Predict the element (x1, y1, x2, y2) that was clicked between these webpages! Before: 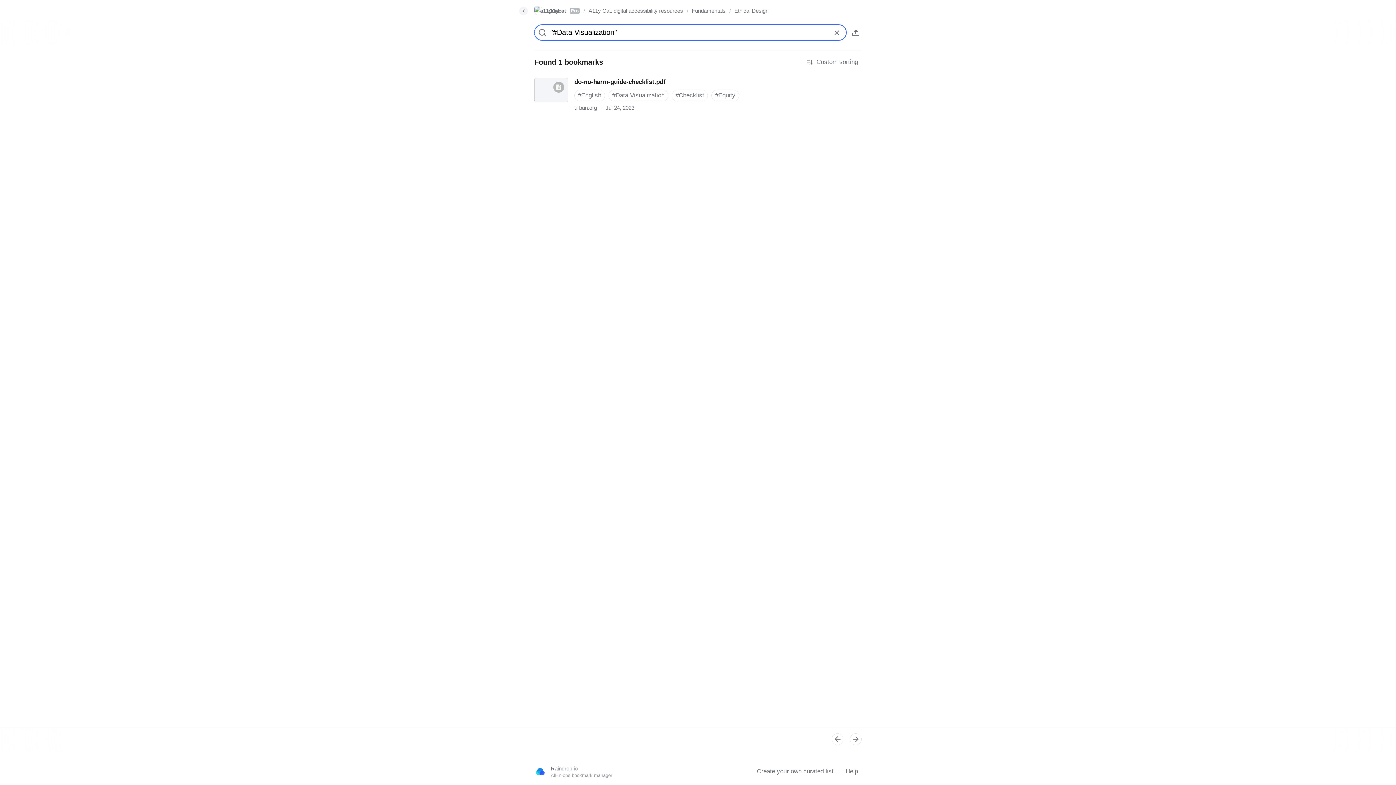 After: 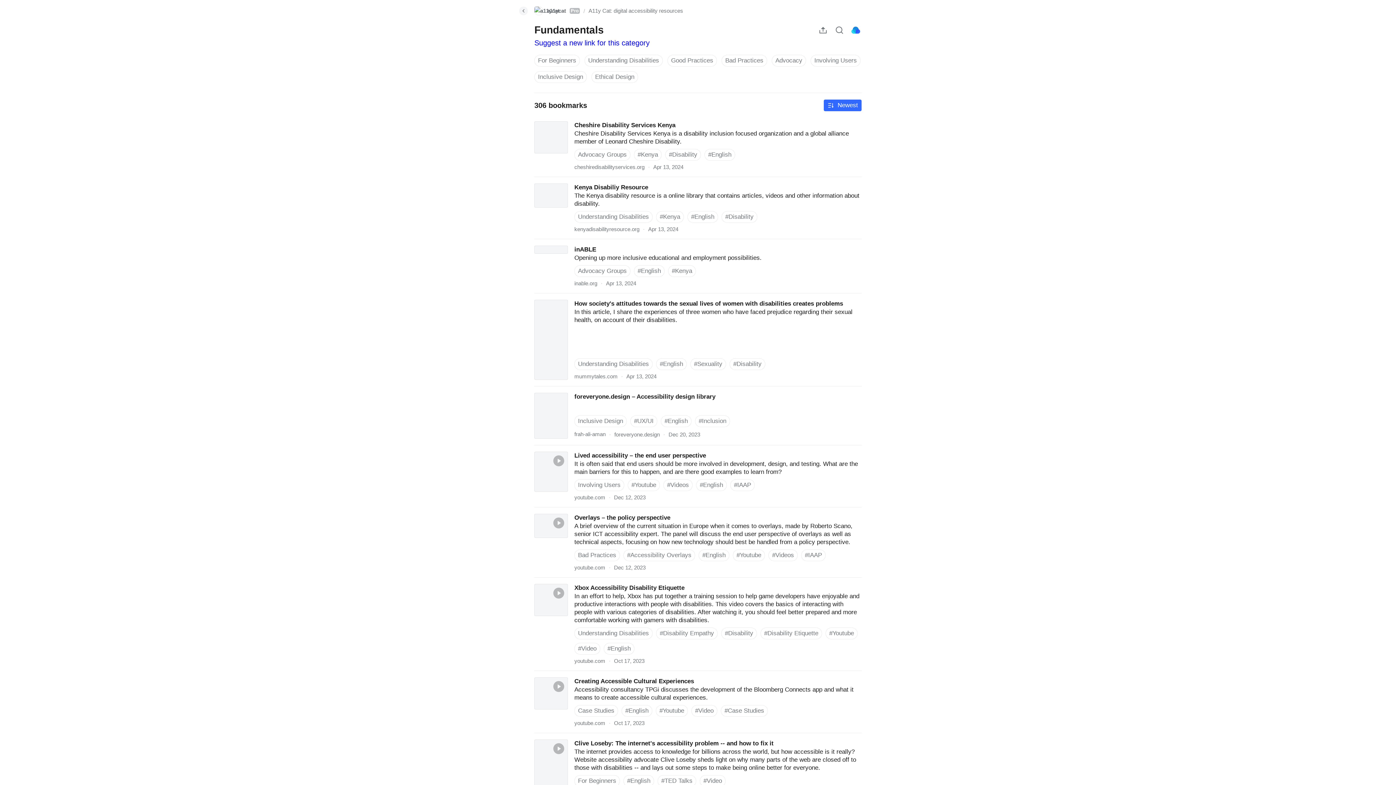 Action: bbox: (692, 6, 725, 15) label: Fundamentals